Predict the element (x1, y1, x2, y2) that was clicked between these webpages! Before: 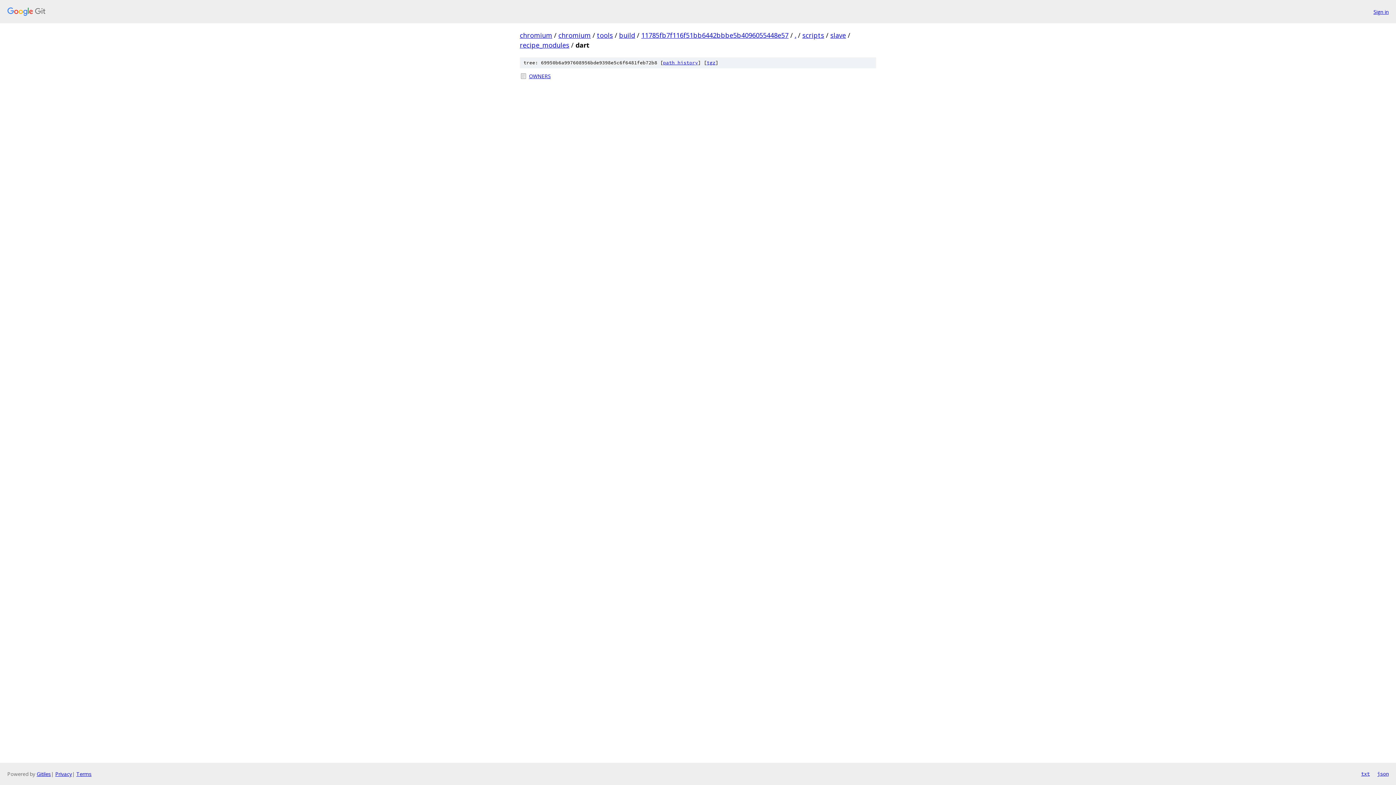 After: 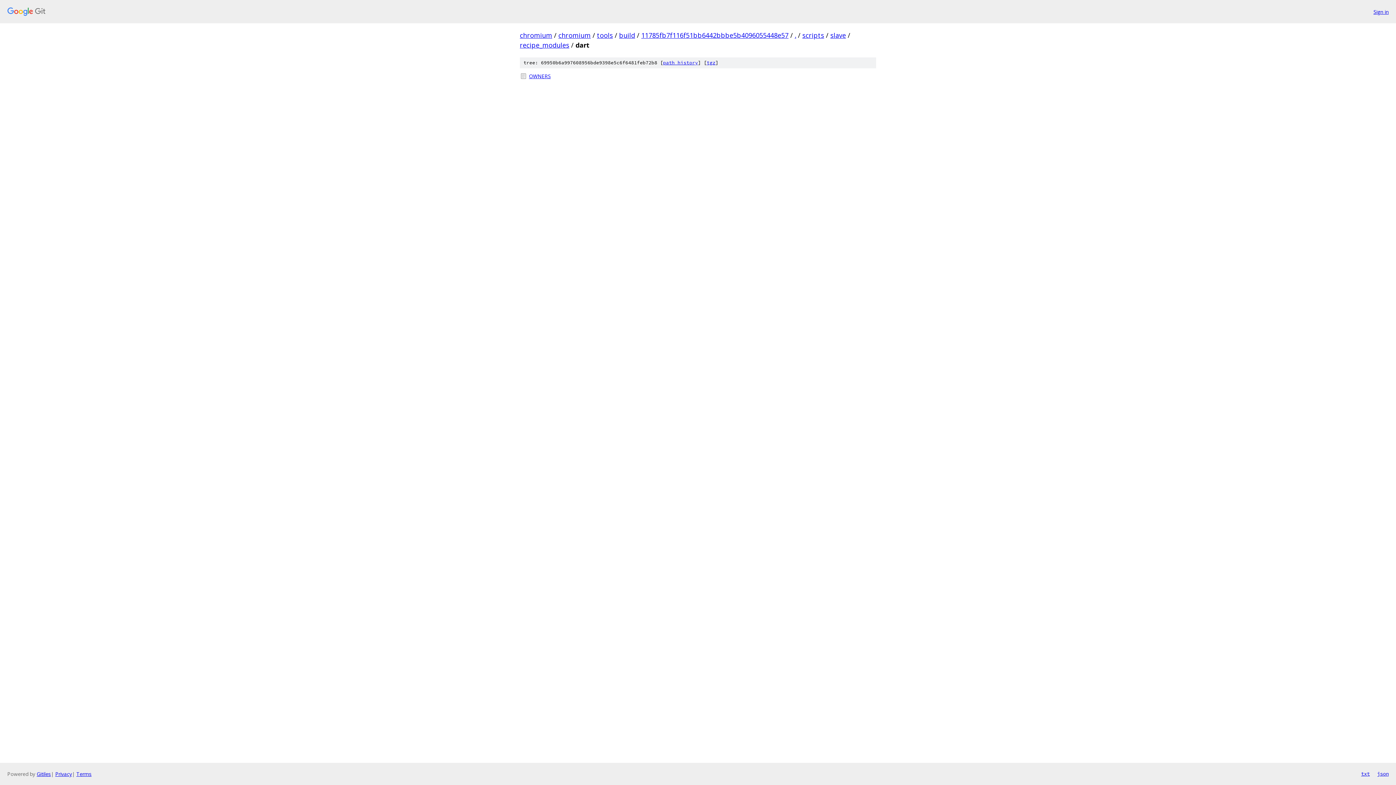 Action: bbox: (1361, 770, 1370, 778) label: txt